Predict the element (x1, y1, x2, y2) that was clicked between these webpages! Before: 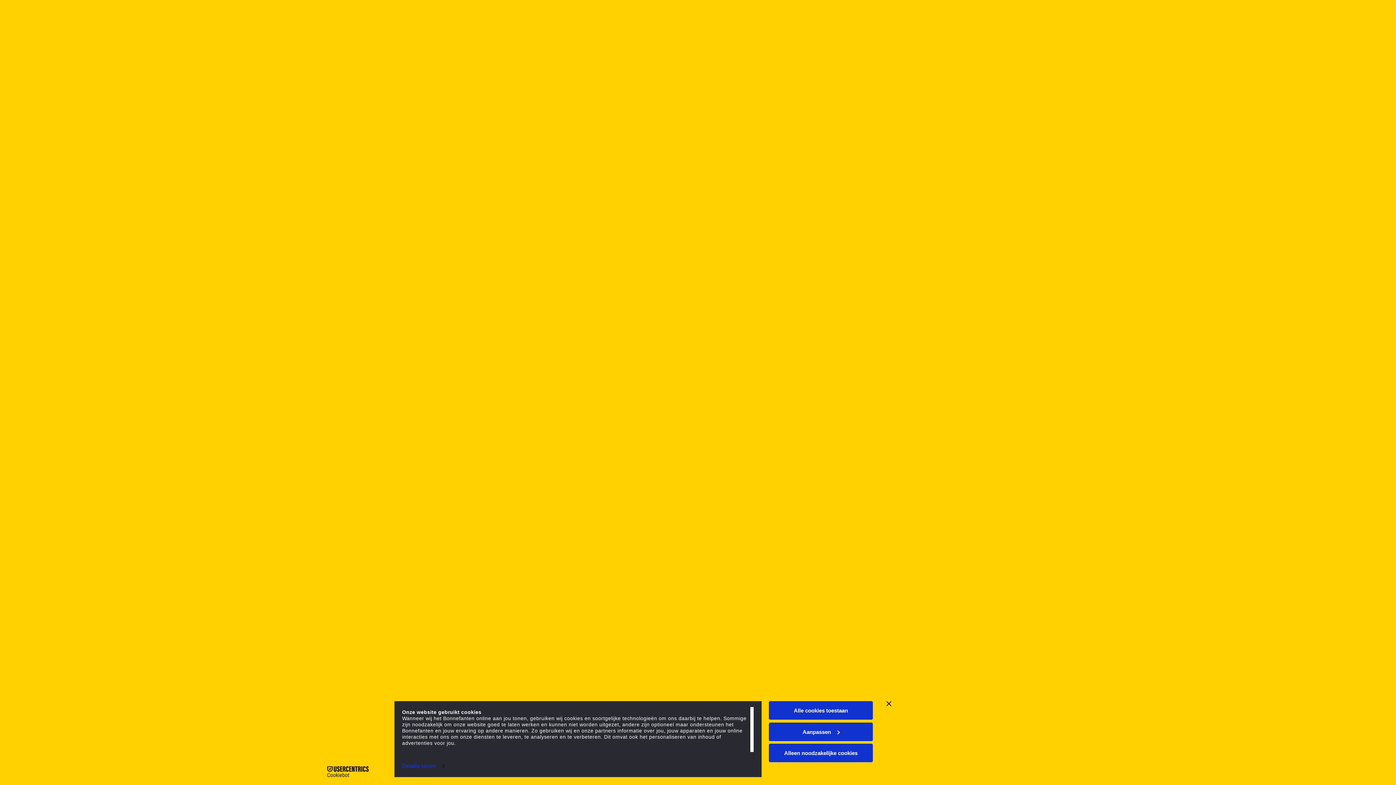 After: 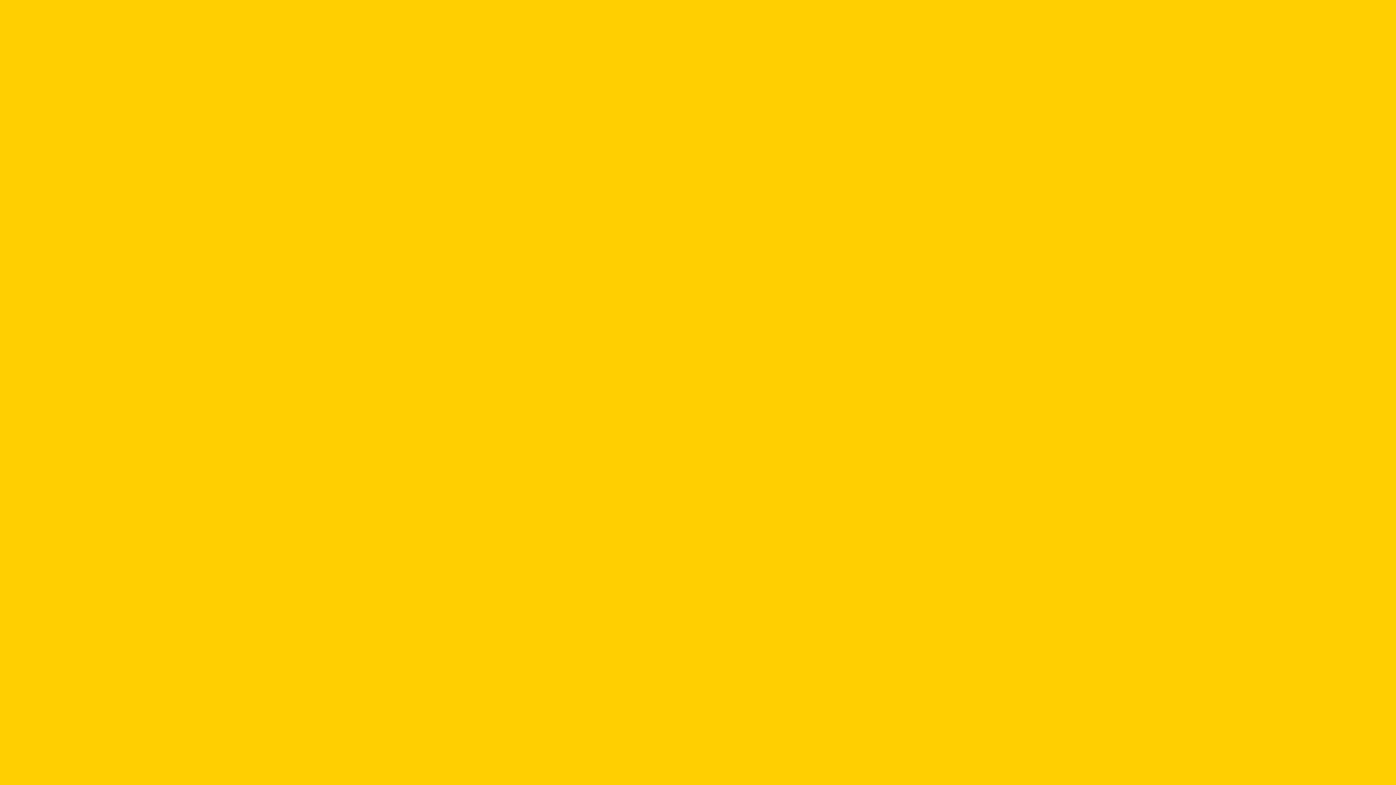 Action: bbox: (769, 744, 873, 762) label: Alleen noodzakelijke cookies